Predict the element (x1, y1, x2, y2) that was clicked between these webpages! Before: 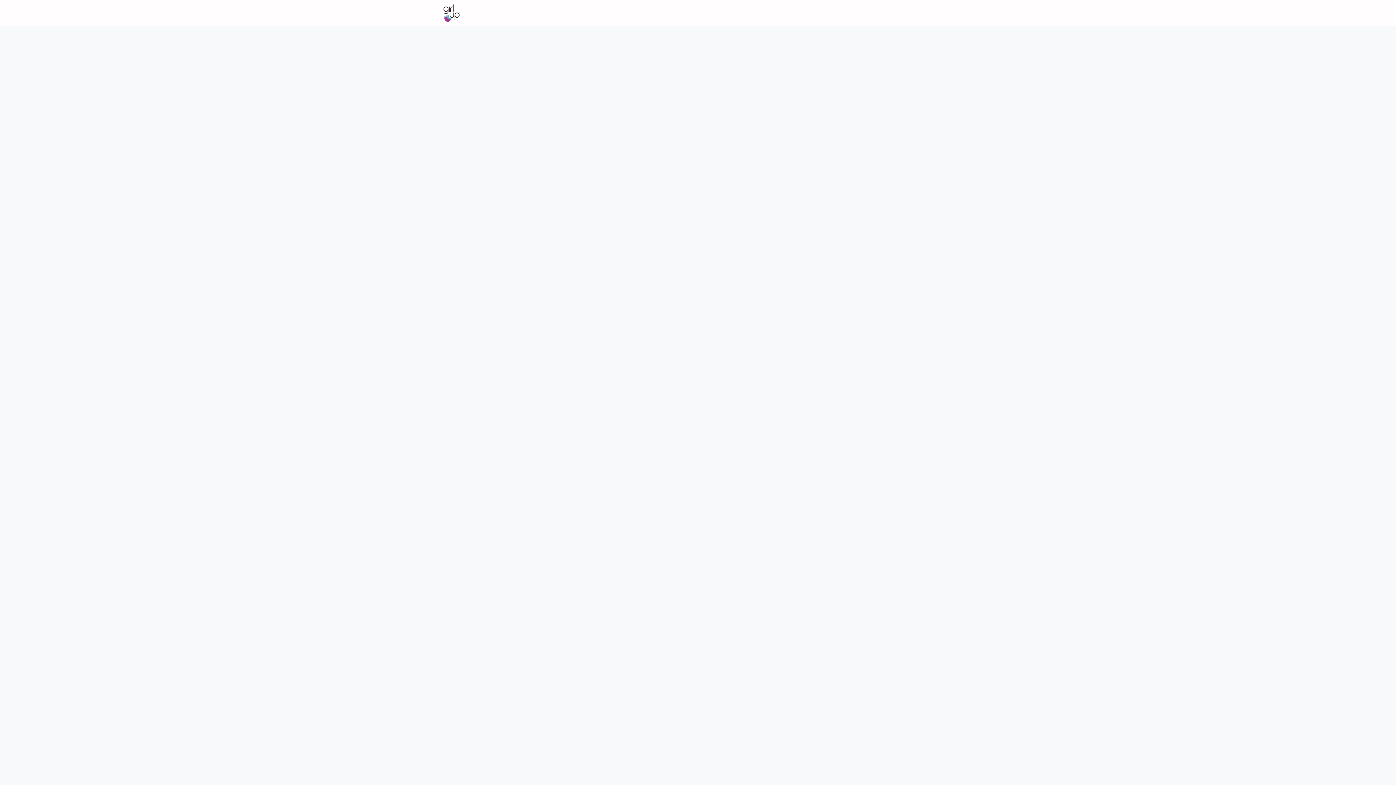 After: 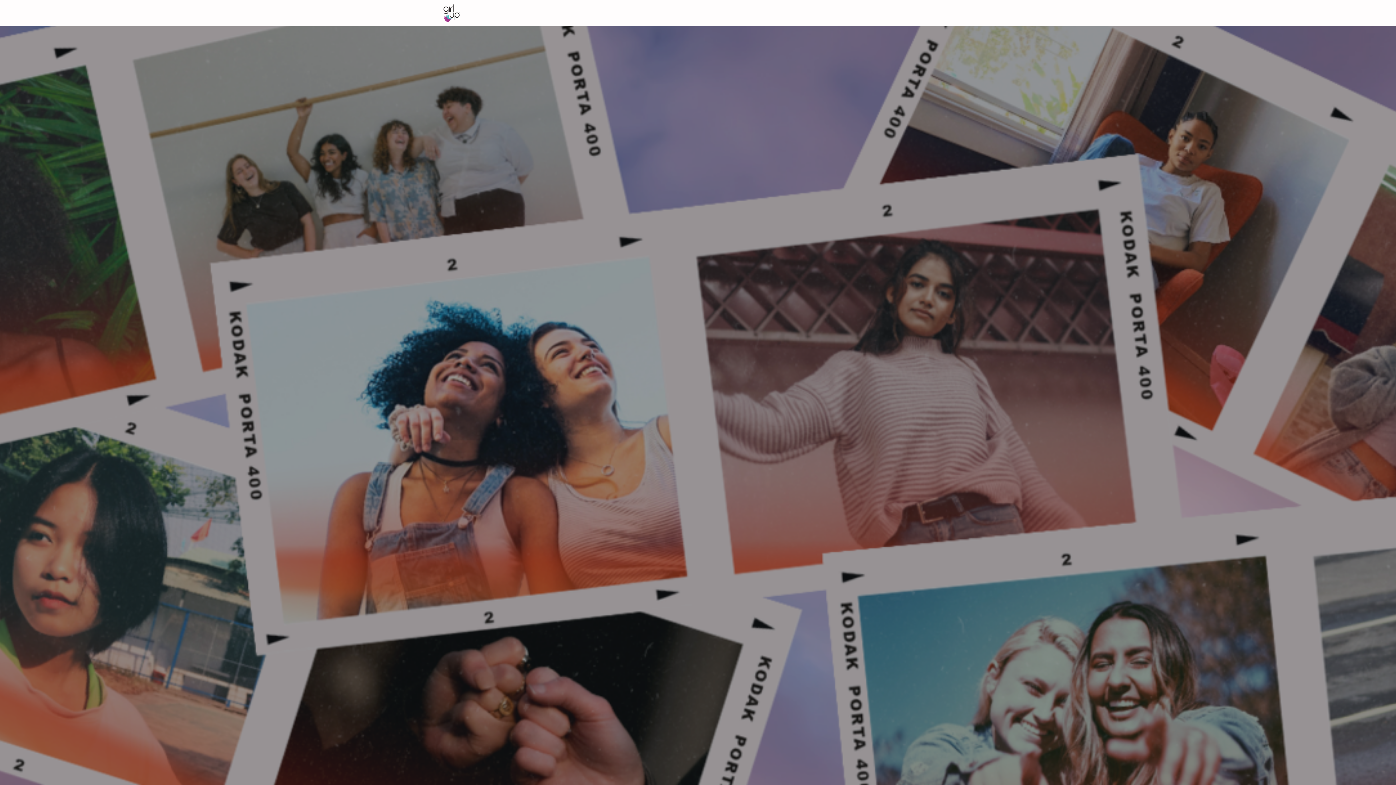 Action: bbox: (930, 0, 946, 26) label: Login